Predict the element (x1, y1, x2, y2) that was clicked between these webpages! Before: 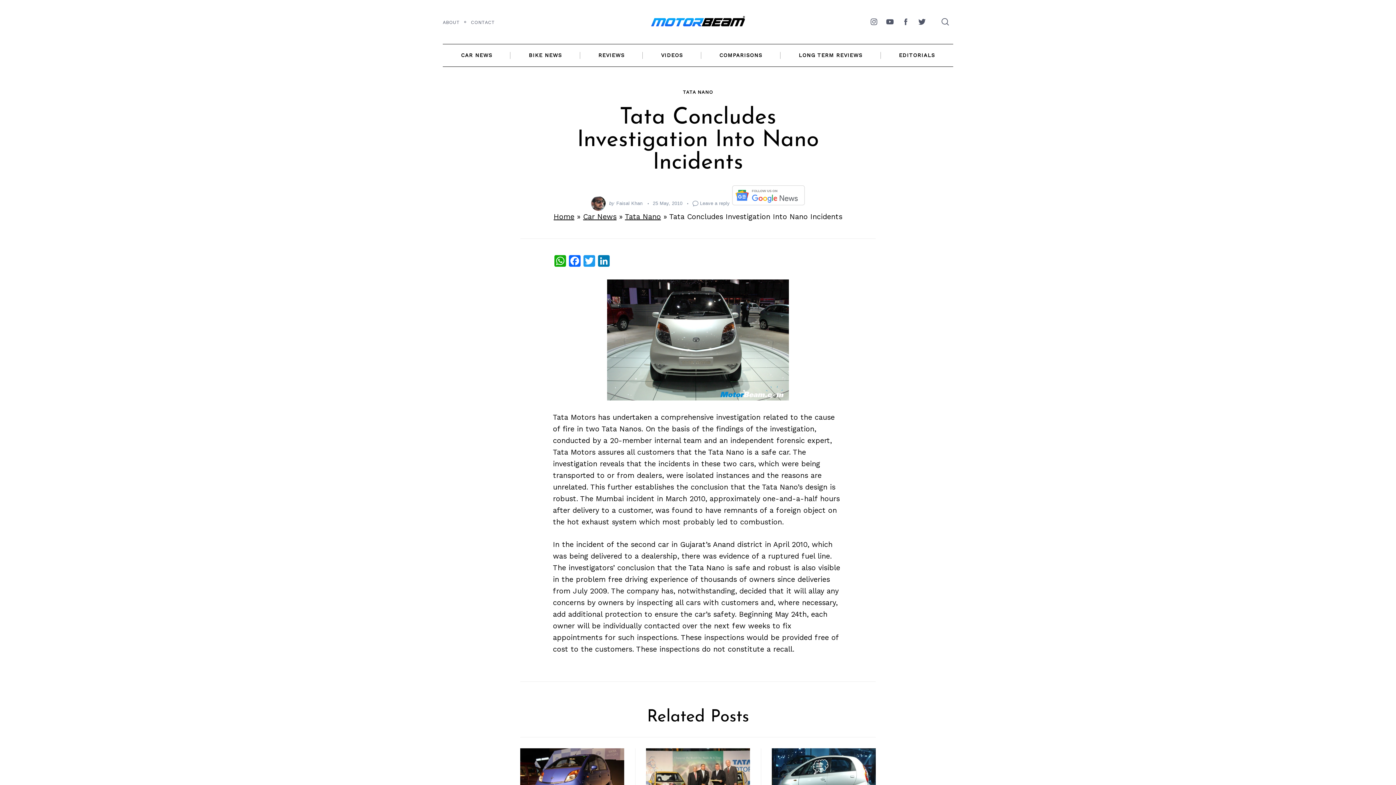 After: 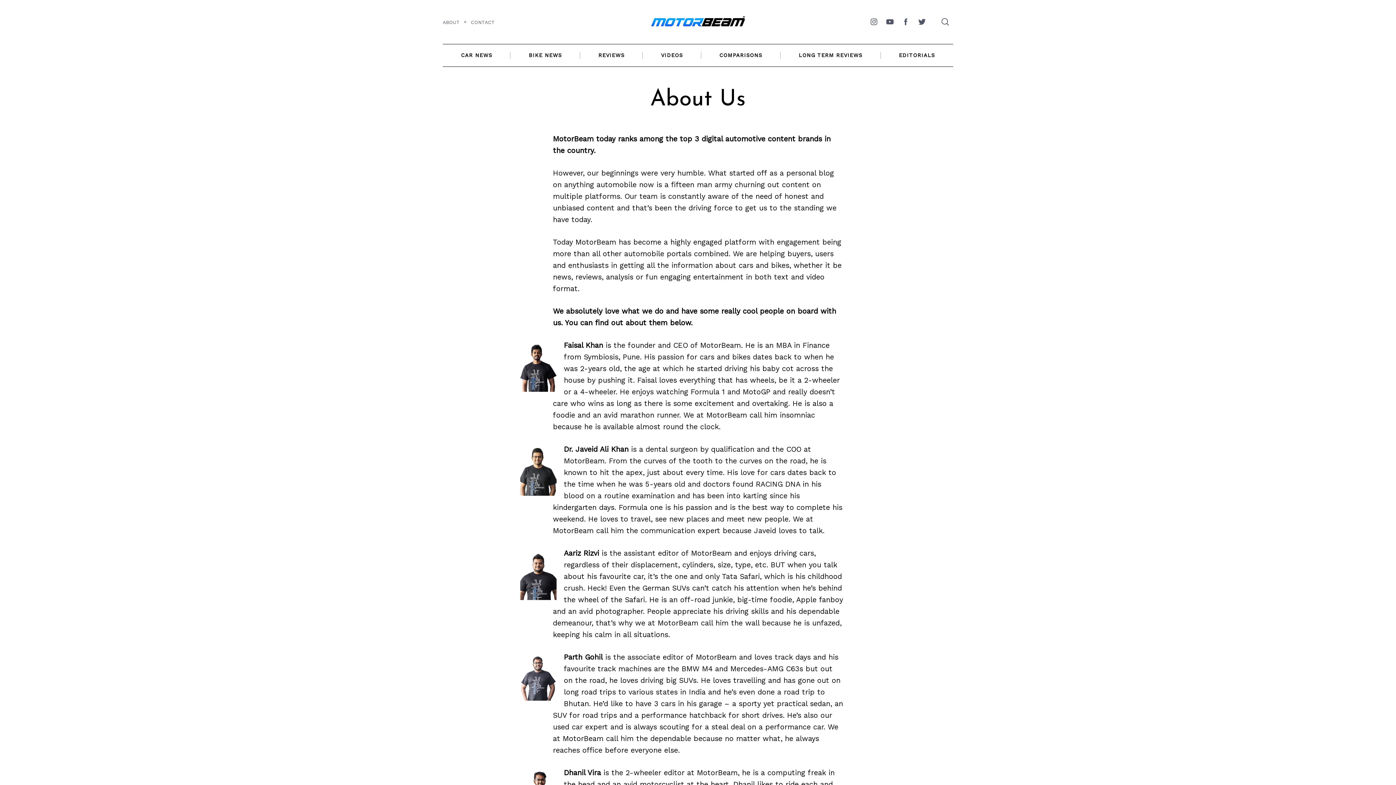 Action: label: ABOUT bbox: (442, 19, 460, 25)